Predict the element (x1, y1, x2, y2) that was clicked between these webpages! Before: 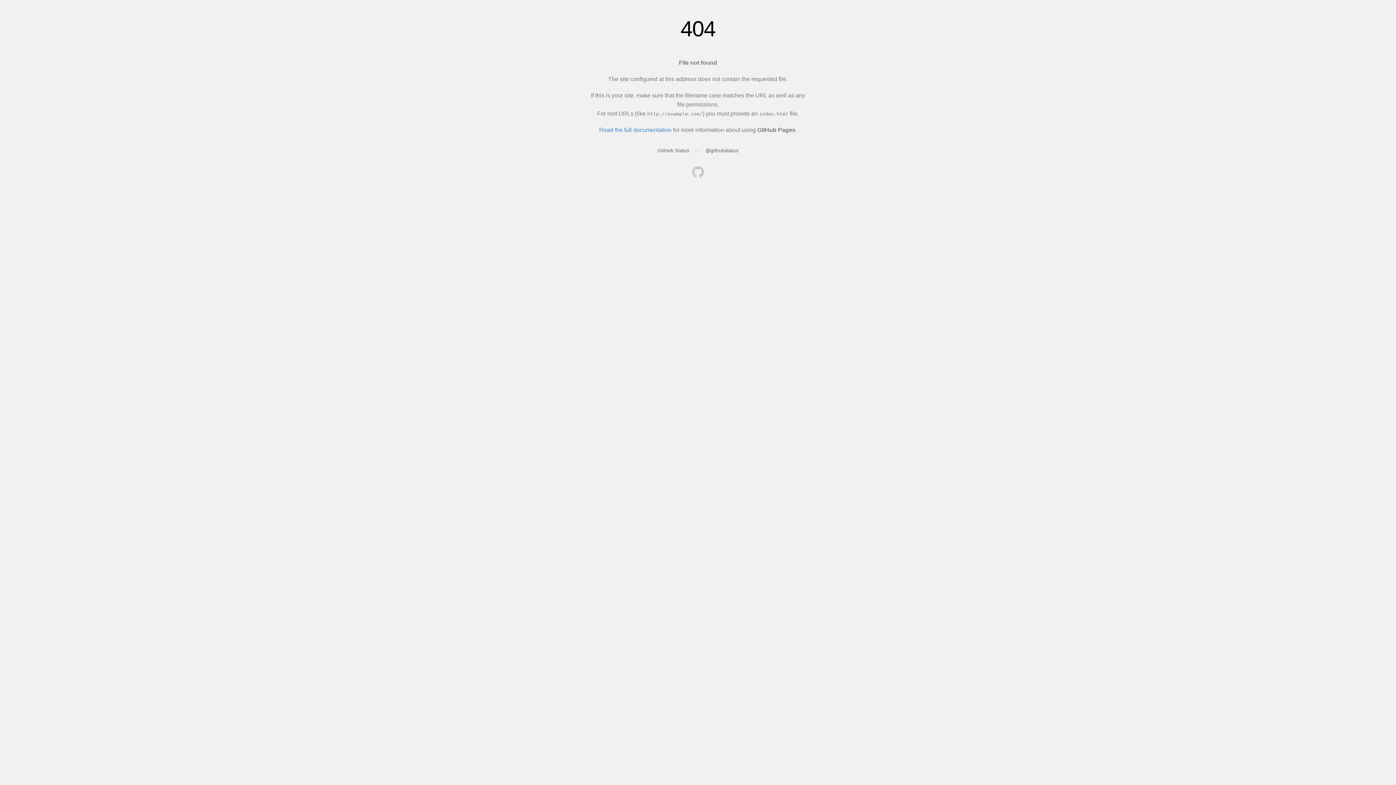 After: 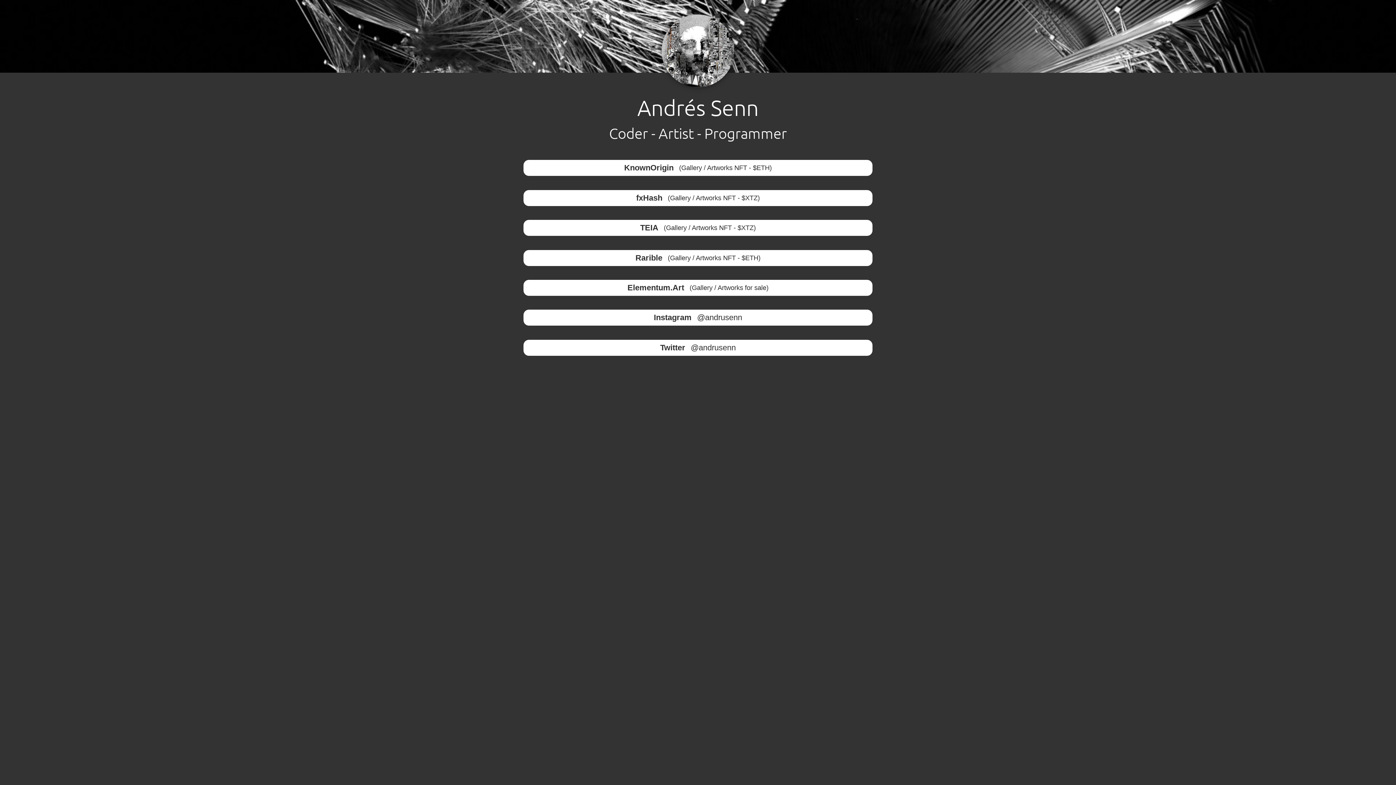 Action: bbox: (692, 166, 704, 179)